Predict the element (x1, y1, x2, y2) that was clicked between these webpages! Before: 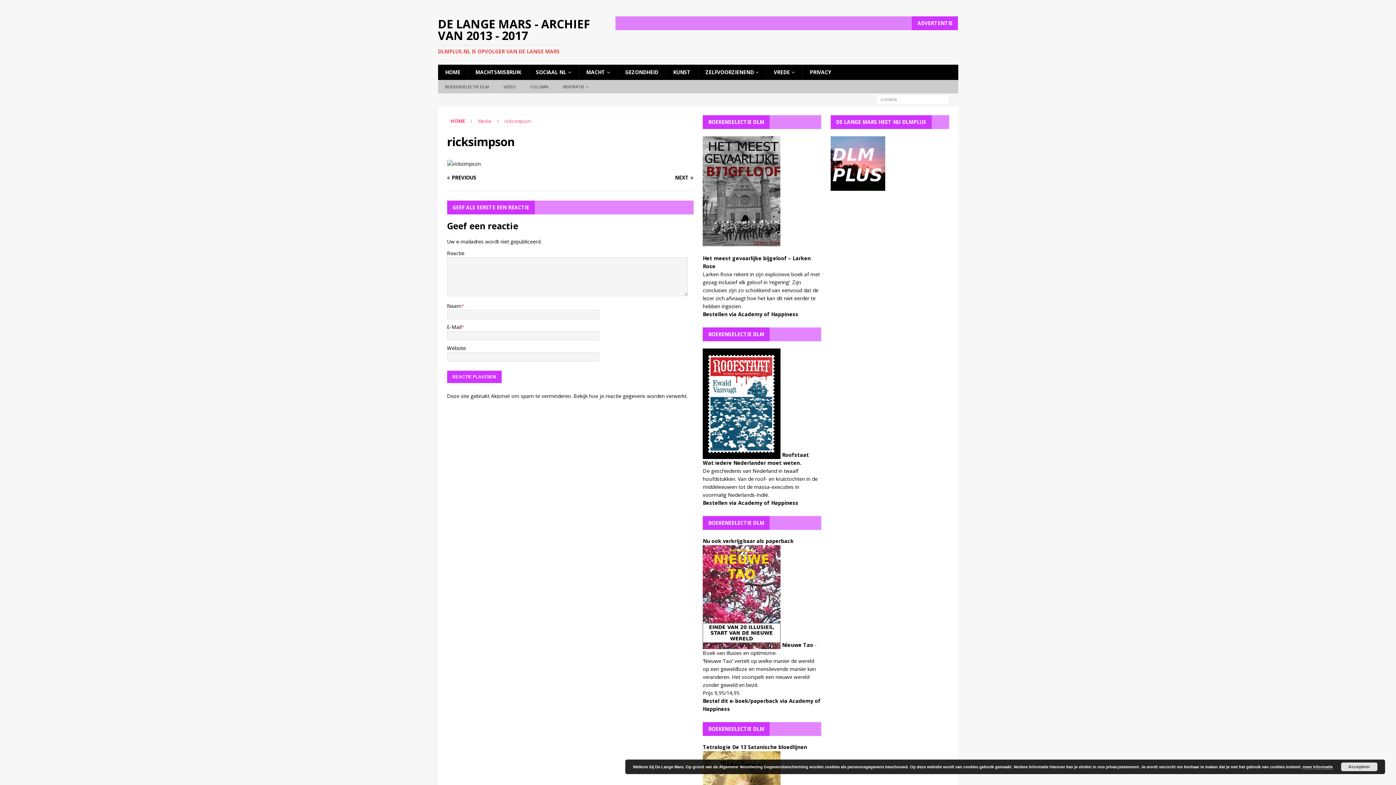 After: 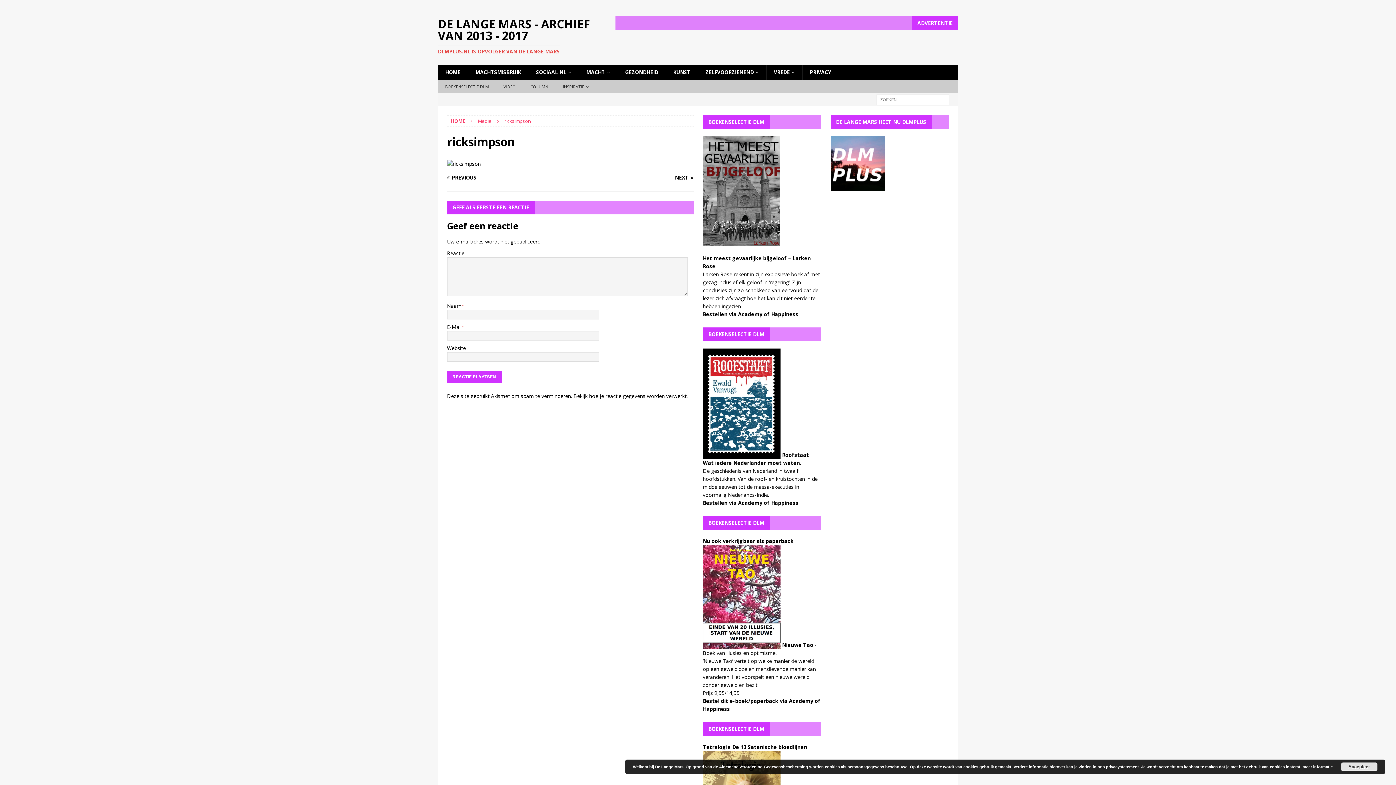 Action: bbox: (447, 175, 567, 180) label: PREVIOUS